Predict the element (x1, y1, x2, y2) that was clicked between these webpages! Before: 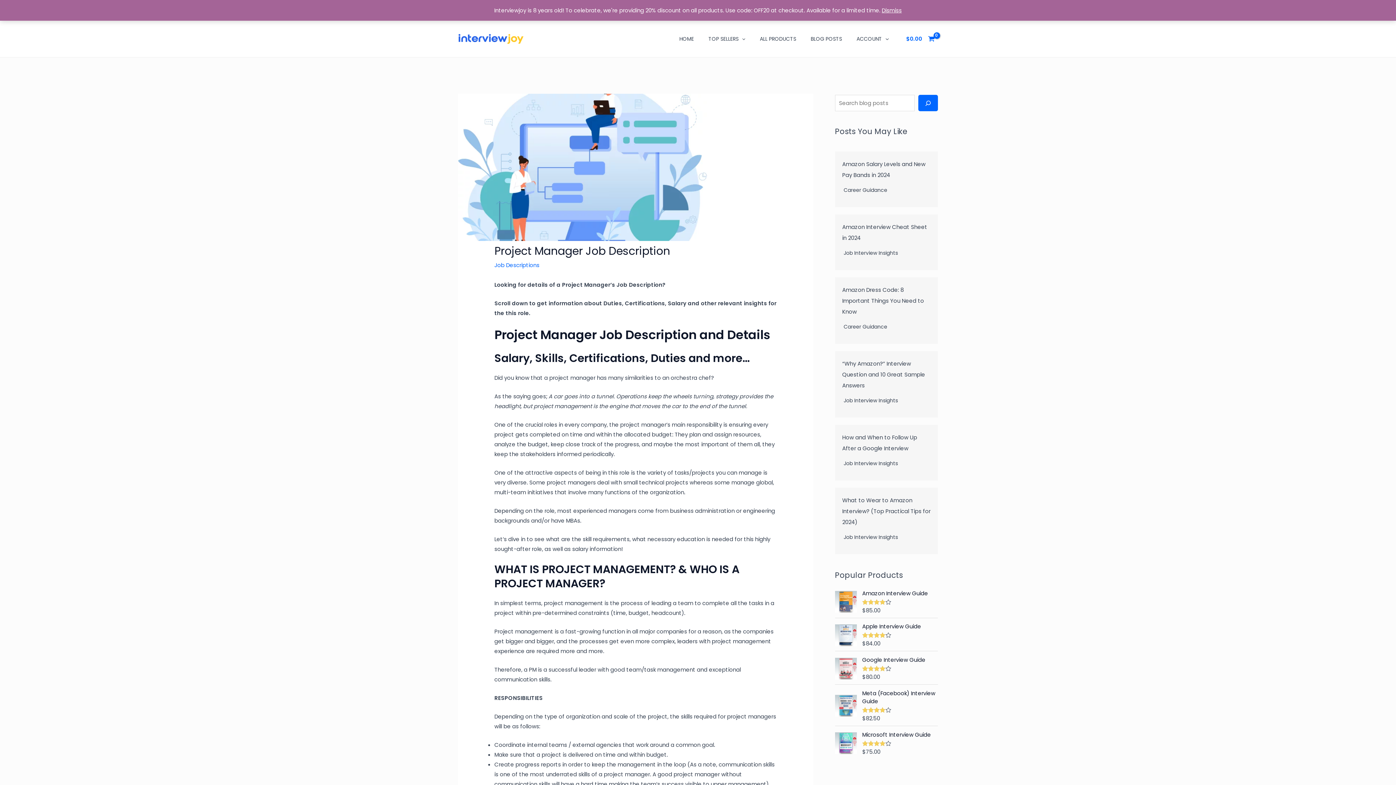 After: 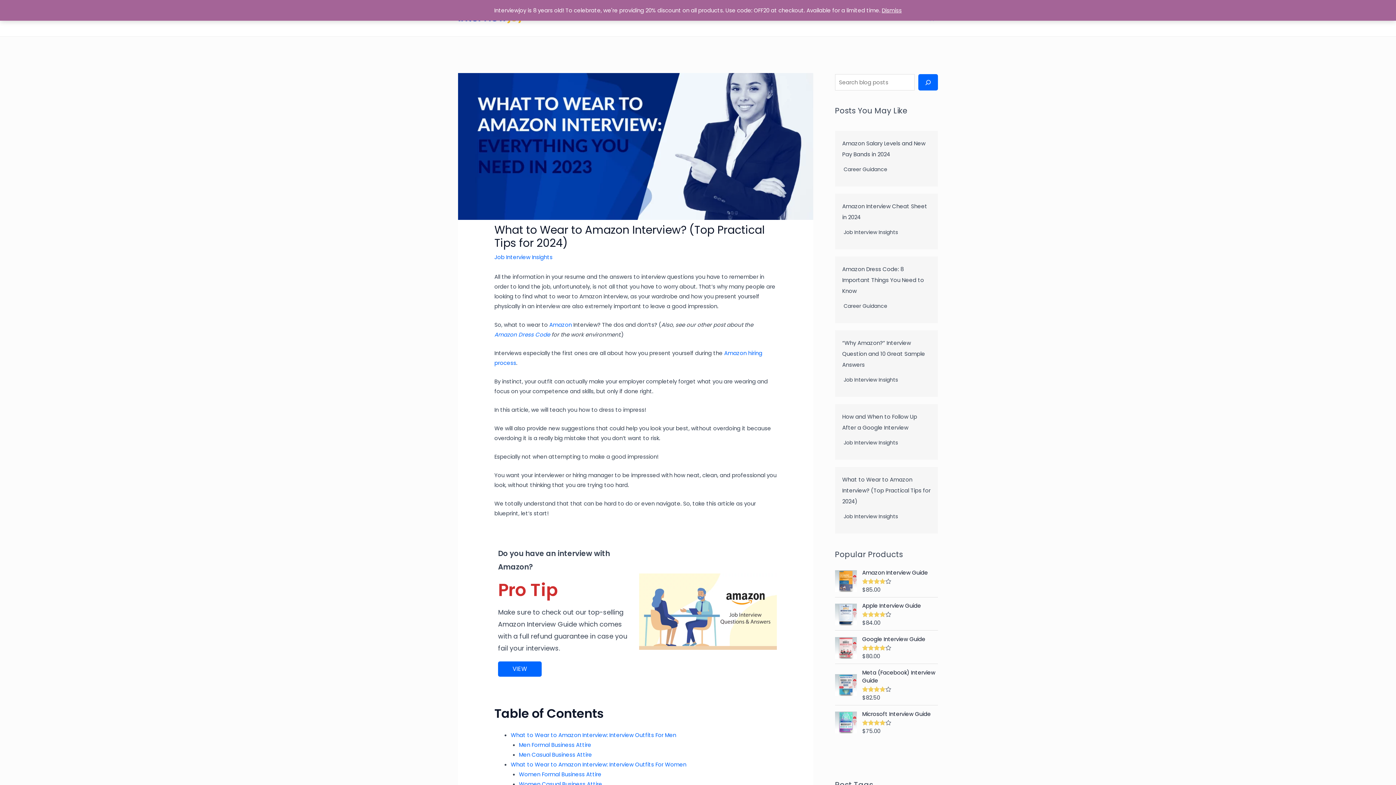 Action: label: What to Wear to Amazon Interview? (Top Practical Tips for 2024) bbox: (842, 496, 930, 526)